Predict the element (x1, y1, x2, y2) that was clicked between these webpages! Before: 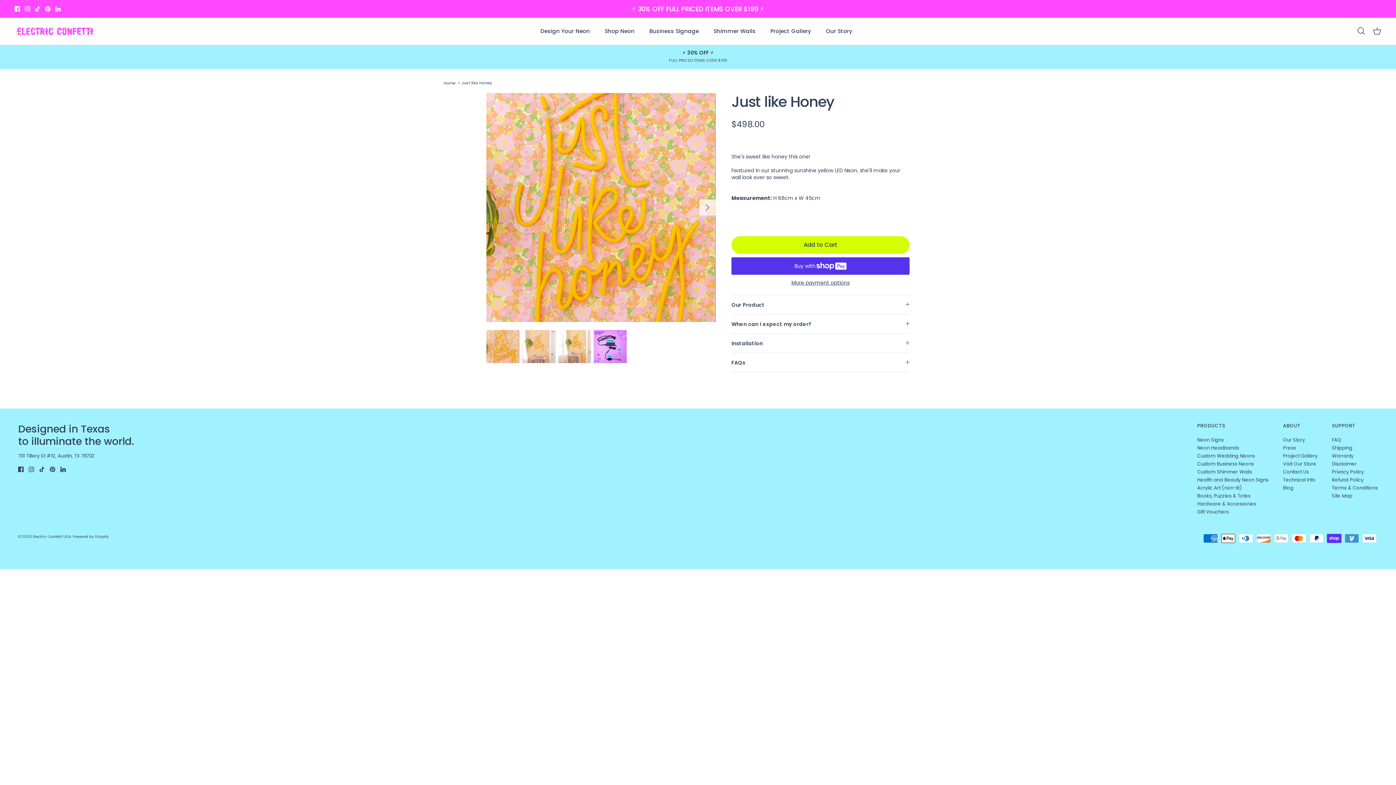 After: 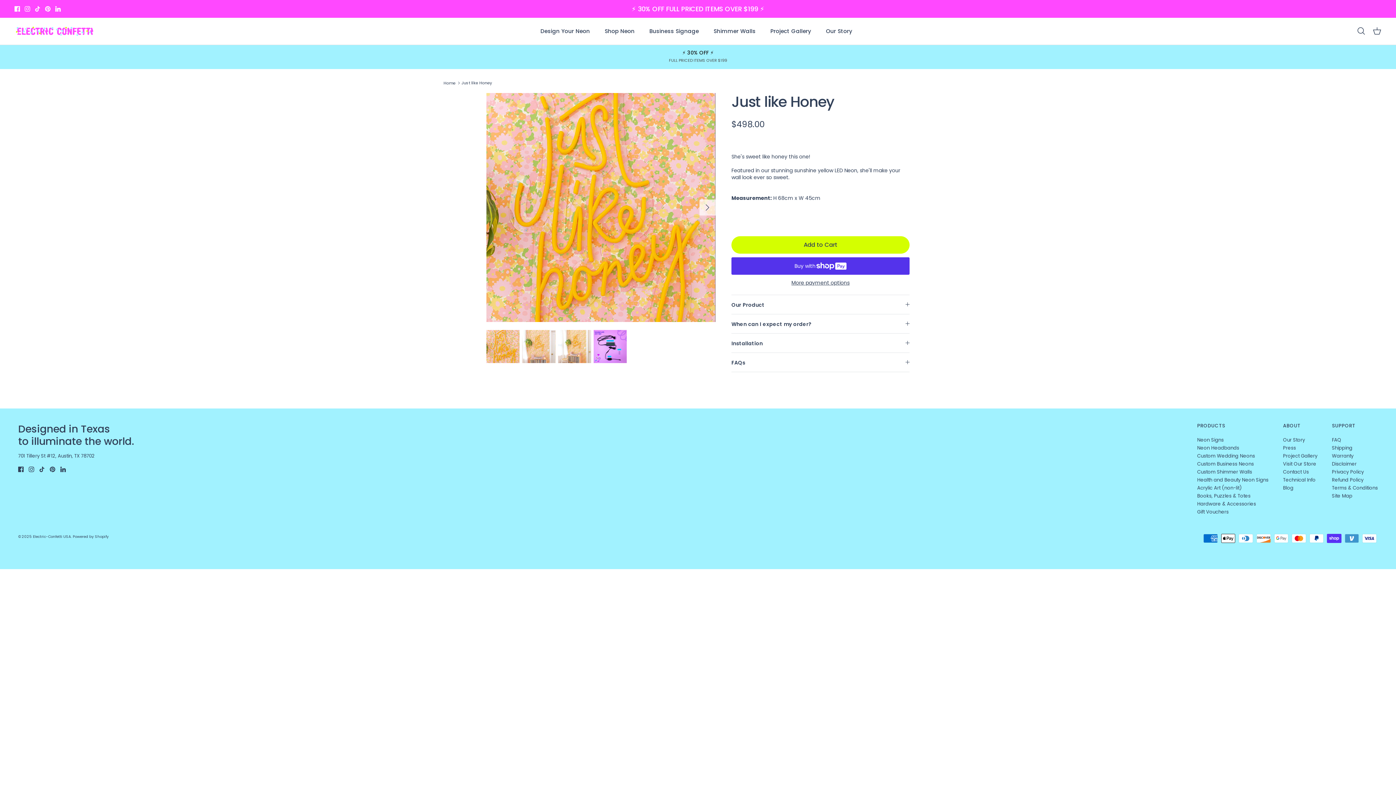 Action: label: LinkedIn bbox: (55, 6, 60, 11)